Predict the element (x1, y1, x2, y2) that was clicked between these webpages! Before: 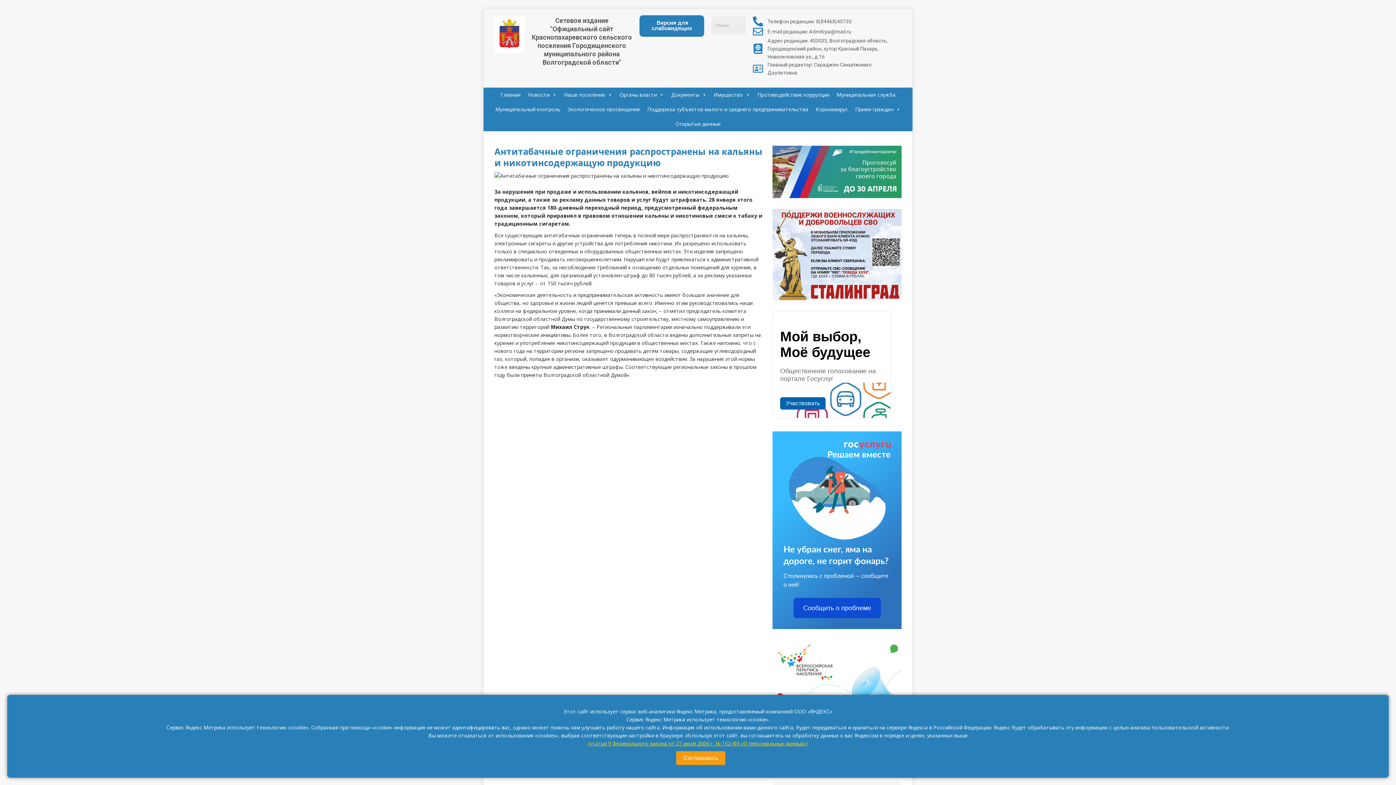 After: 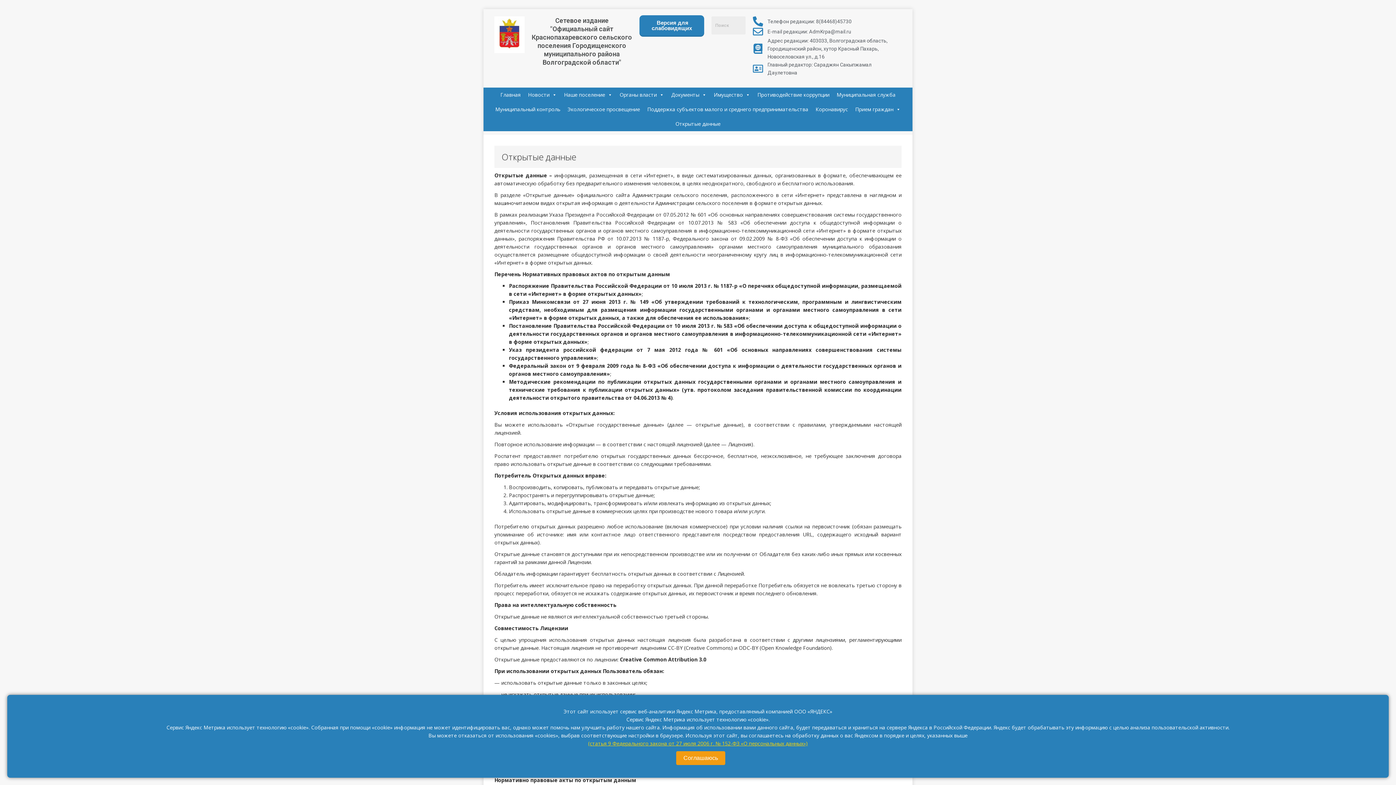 Action: label: Открытые данные bbox: (672, 116, 724, 131)